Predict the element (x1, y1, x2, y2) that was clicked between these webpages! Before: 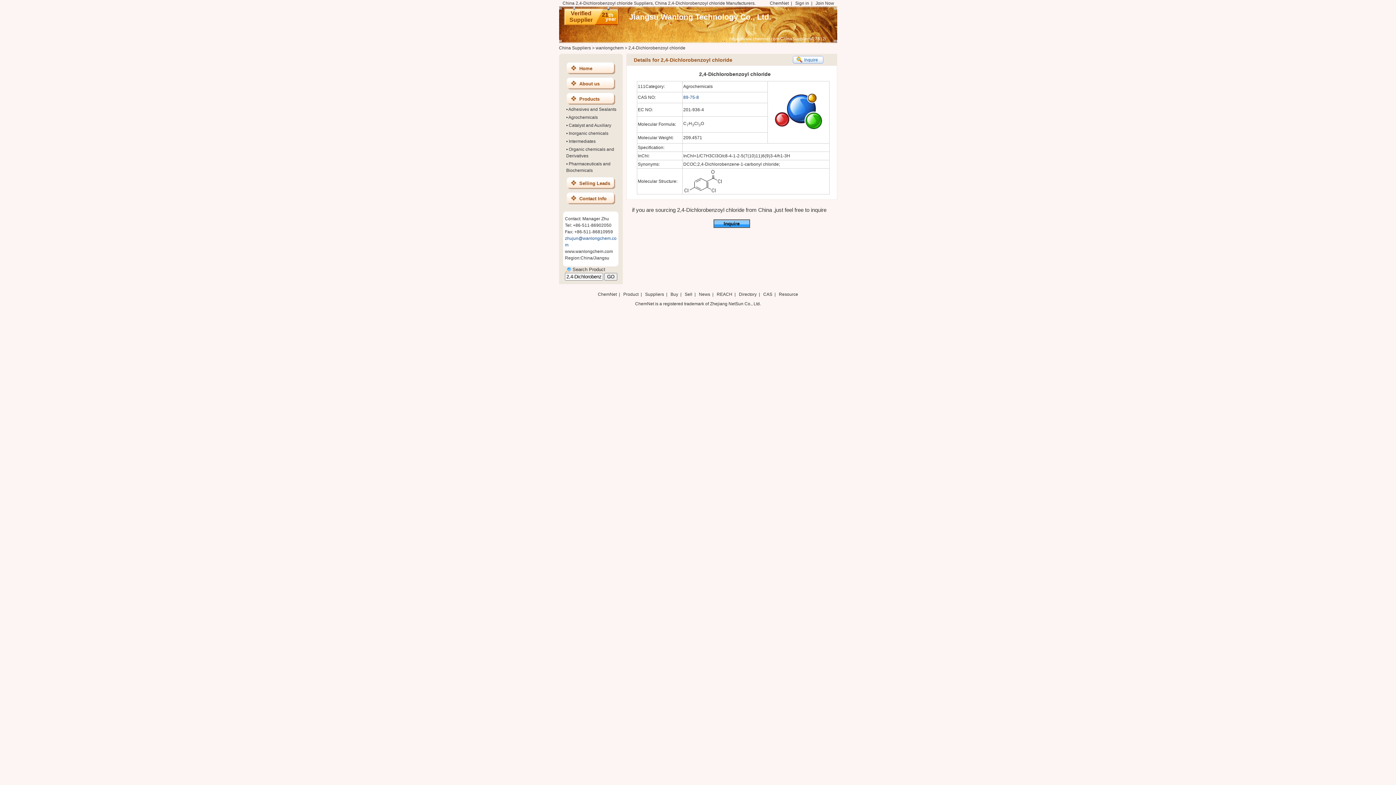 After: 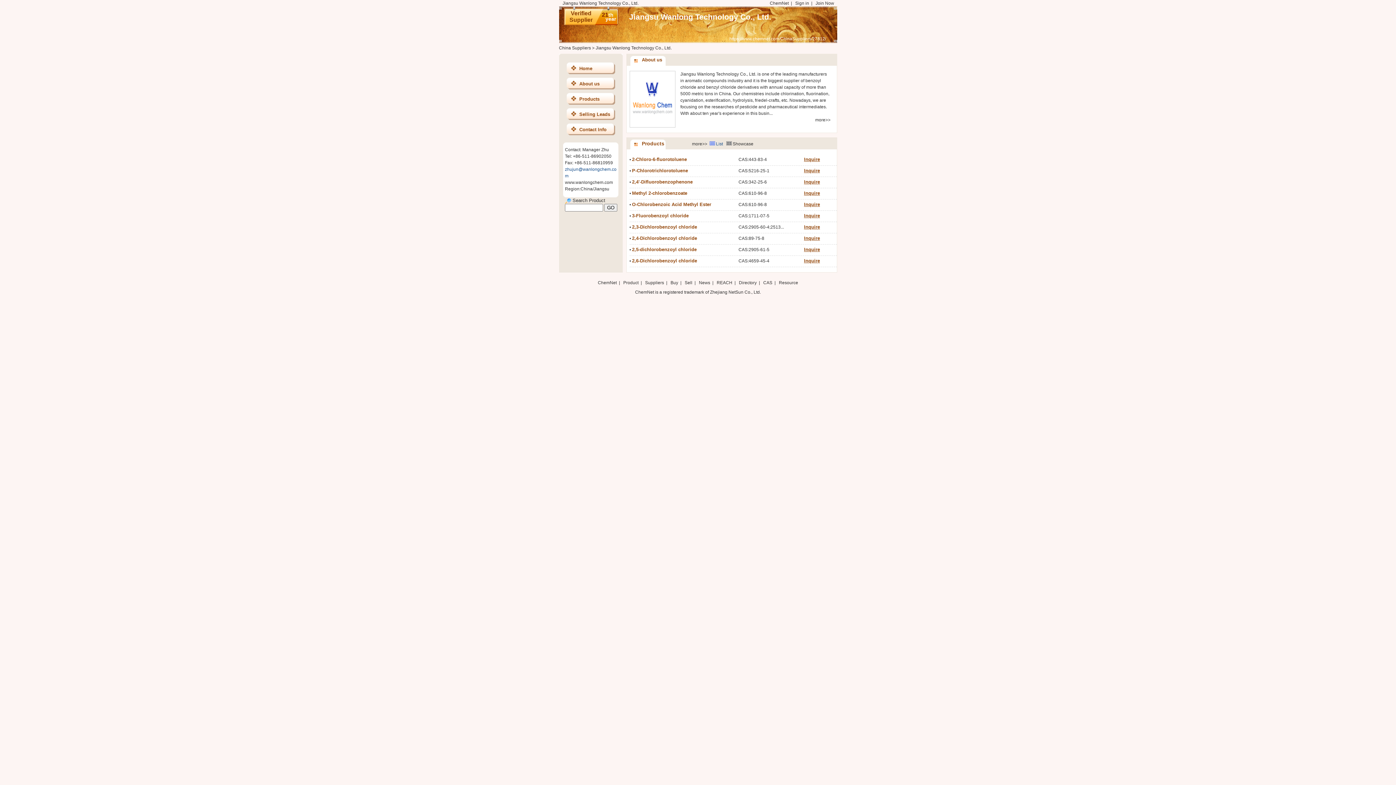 Action: label: wanlongchem bbox: (595, 45, 623, 50)